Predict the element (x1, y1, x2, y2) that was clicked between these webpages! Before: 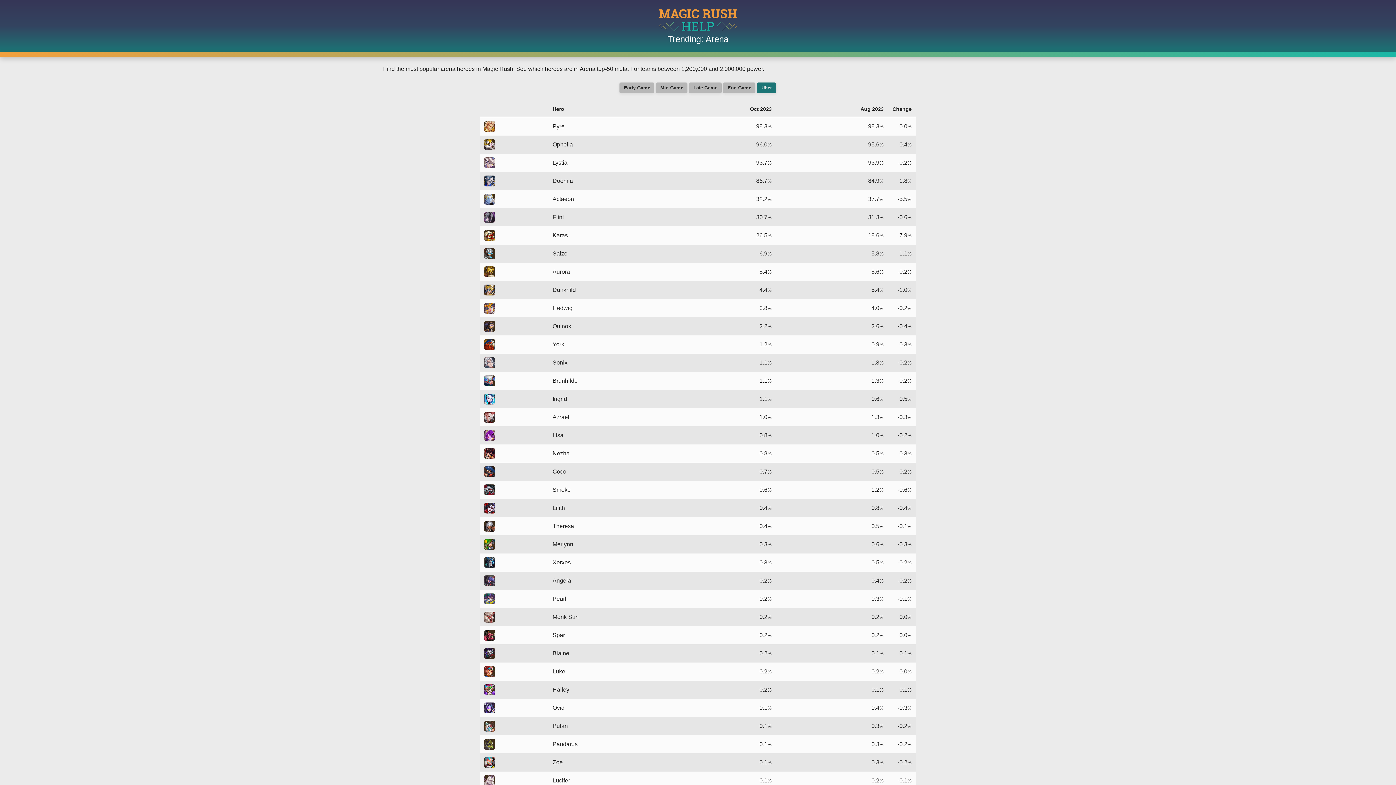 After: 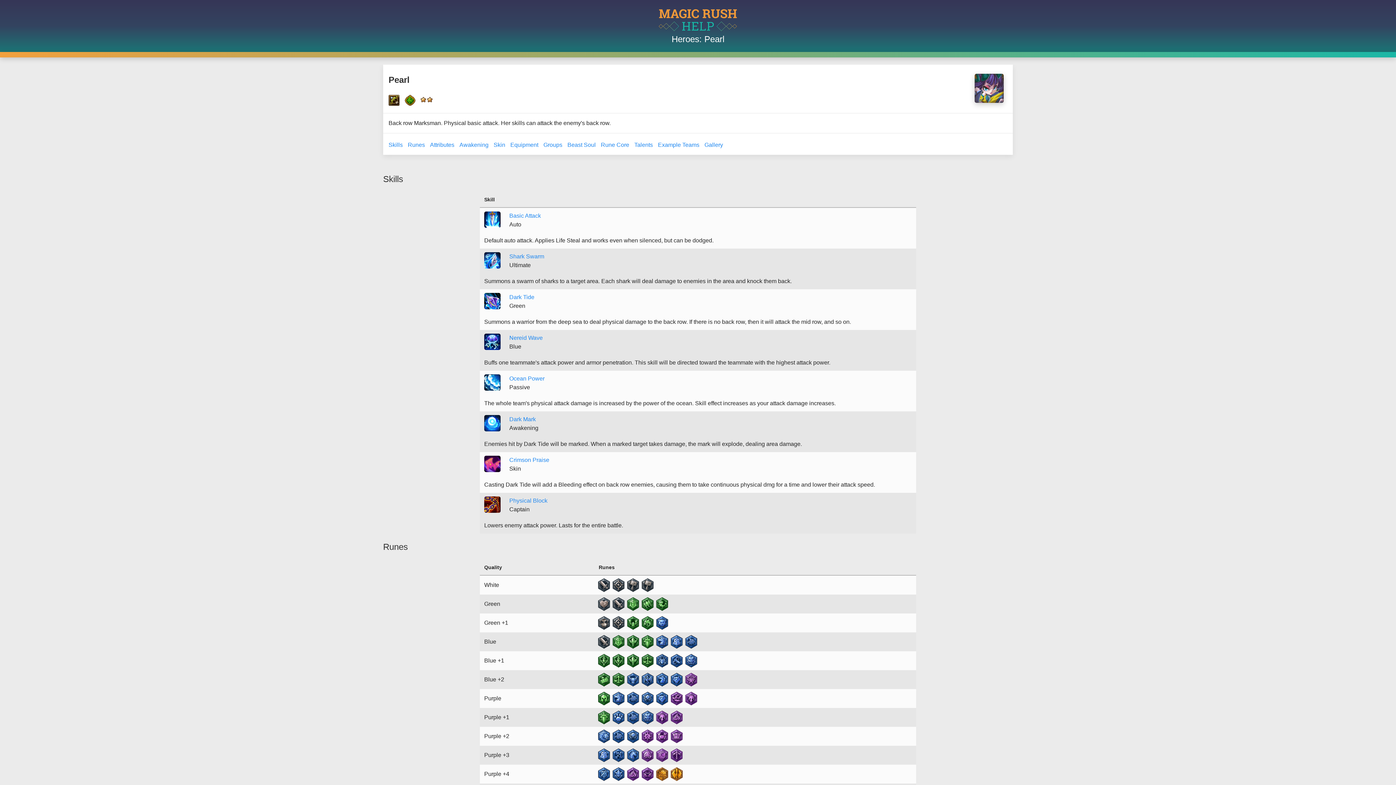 Action: bbox: (552, 596, 566, 602) label: Pearl